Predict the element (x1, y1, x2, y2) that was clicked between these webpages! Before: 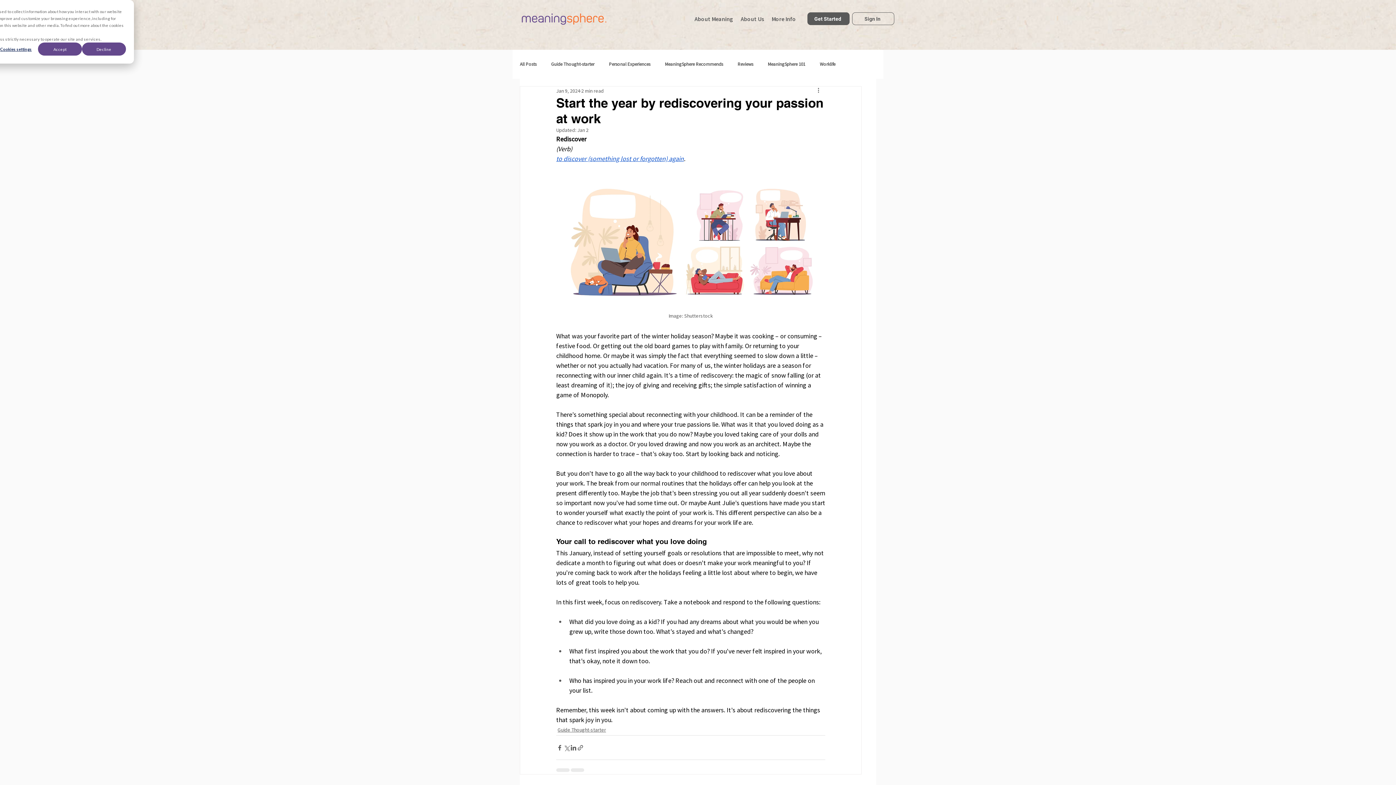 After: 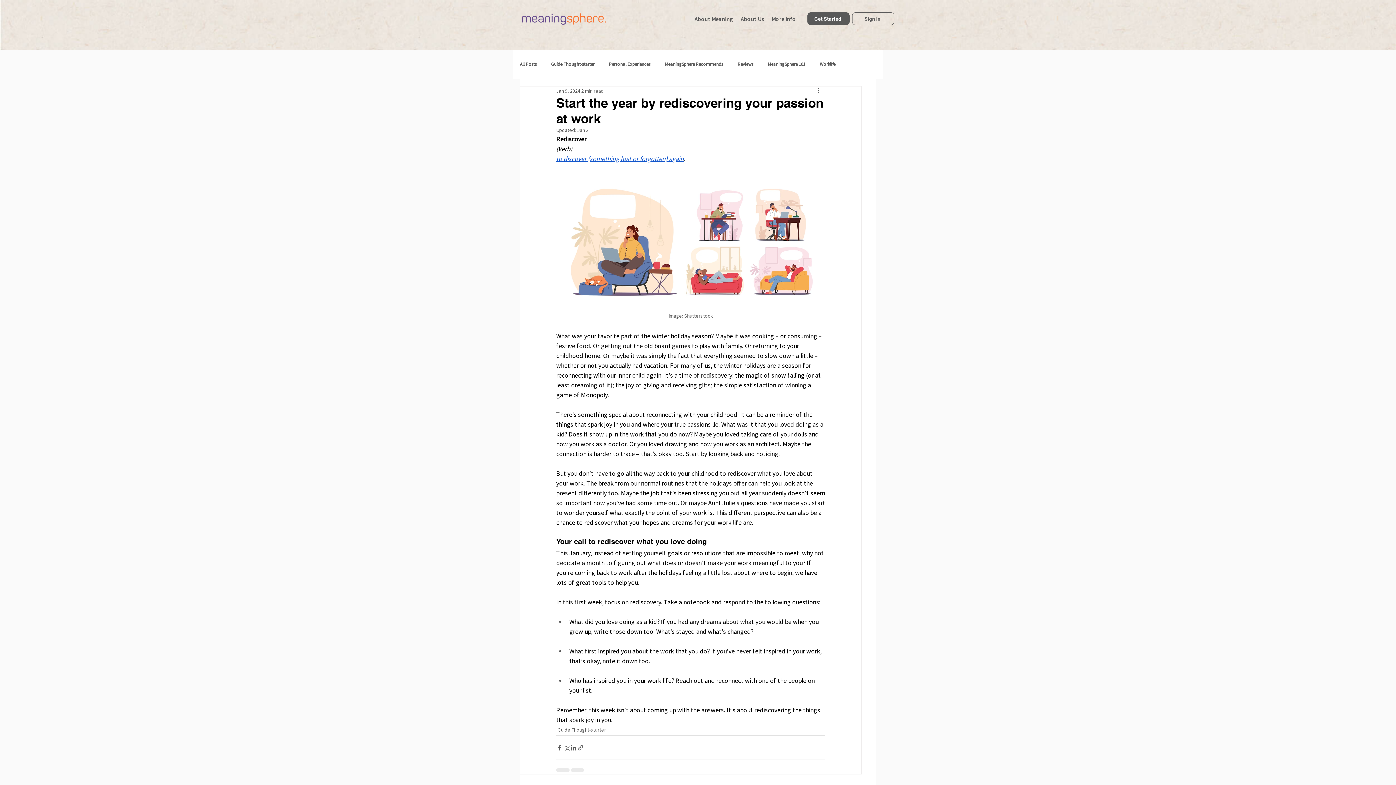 Action: label: Accept bbox: (38, 42, 82, 55)